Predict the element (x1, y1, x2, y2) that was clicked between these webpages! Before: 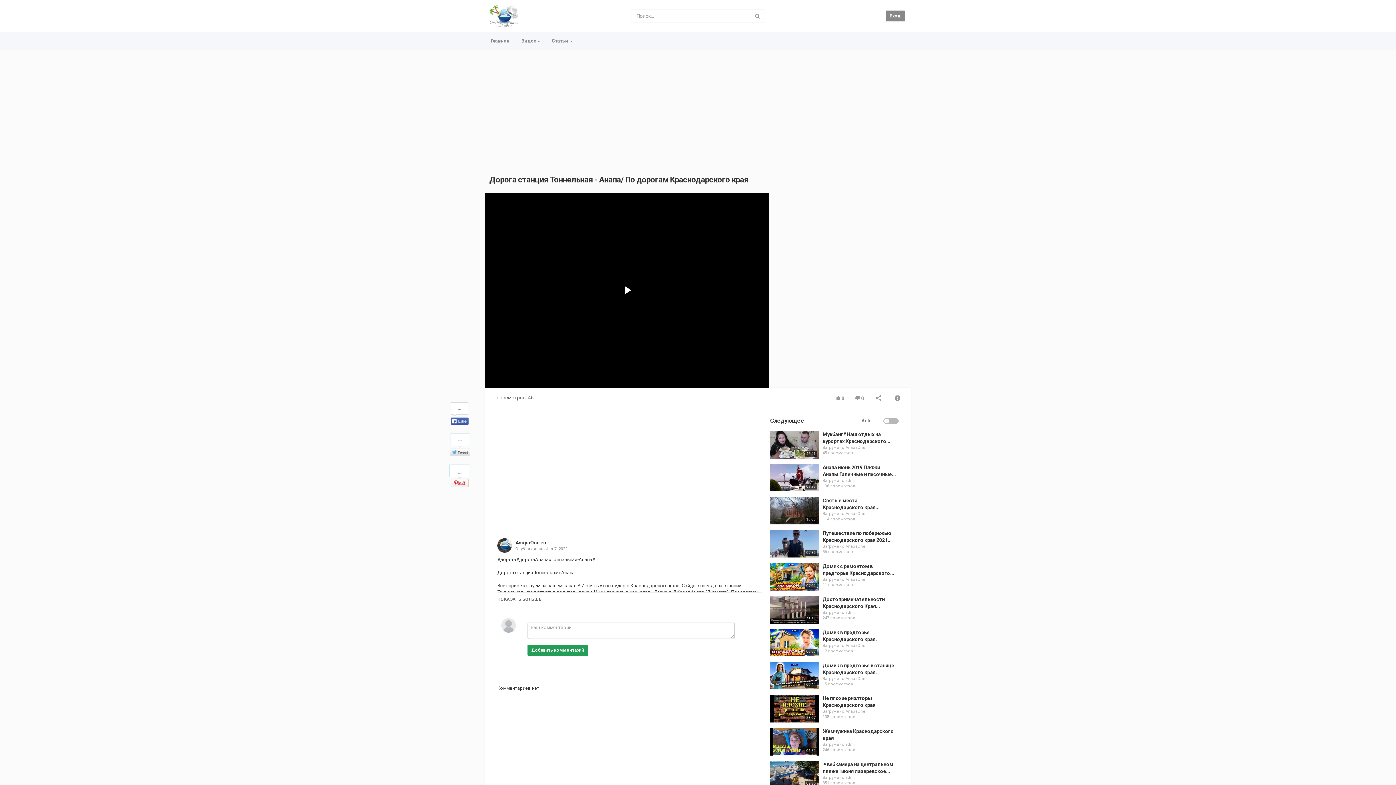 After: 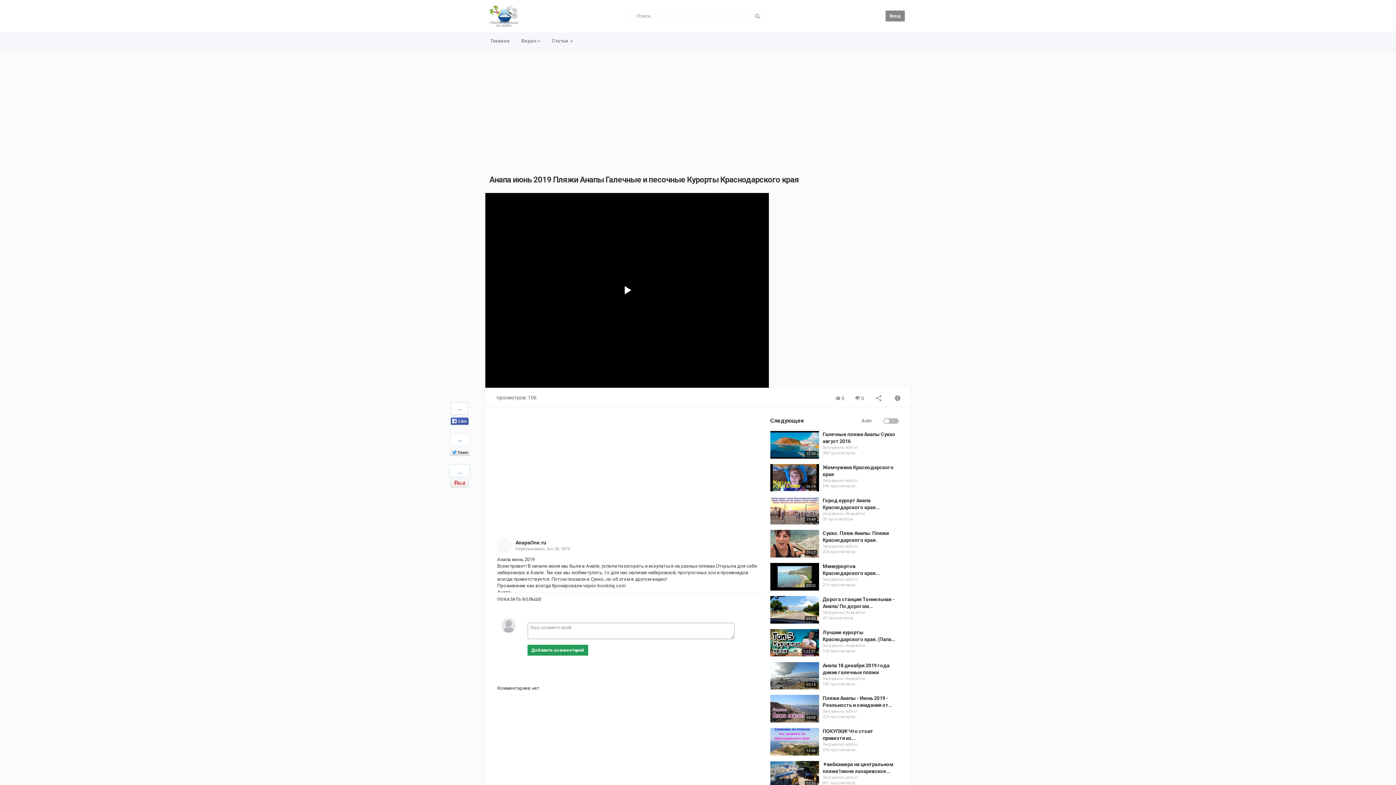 Action: bbox: (770, 464, 819, 491)